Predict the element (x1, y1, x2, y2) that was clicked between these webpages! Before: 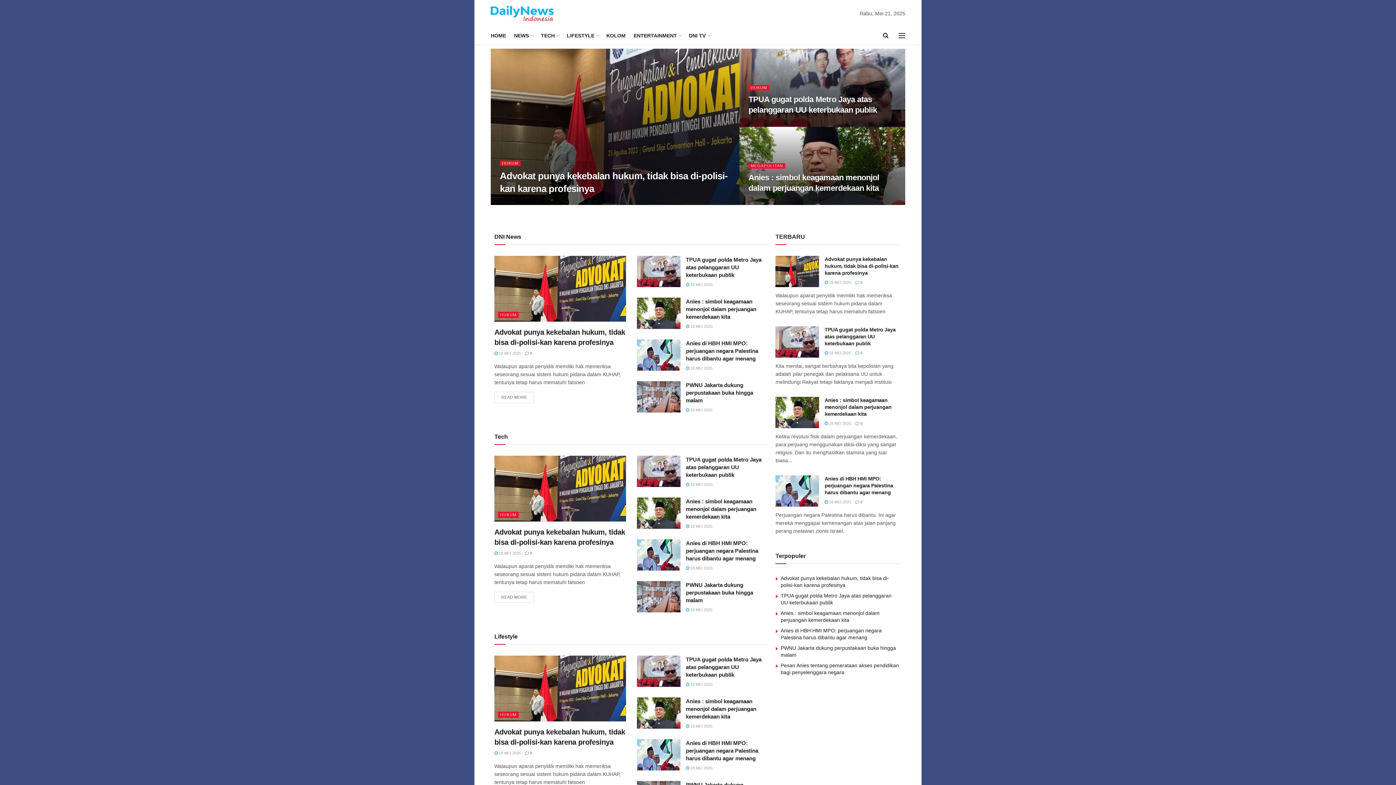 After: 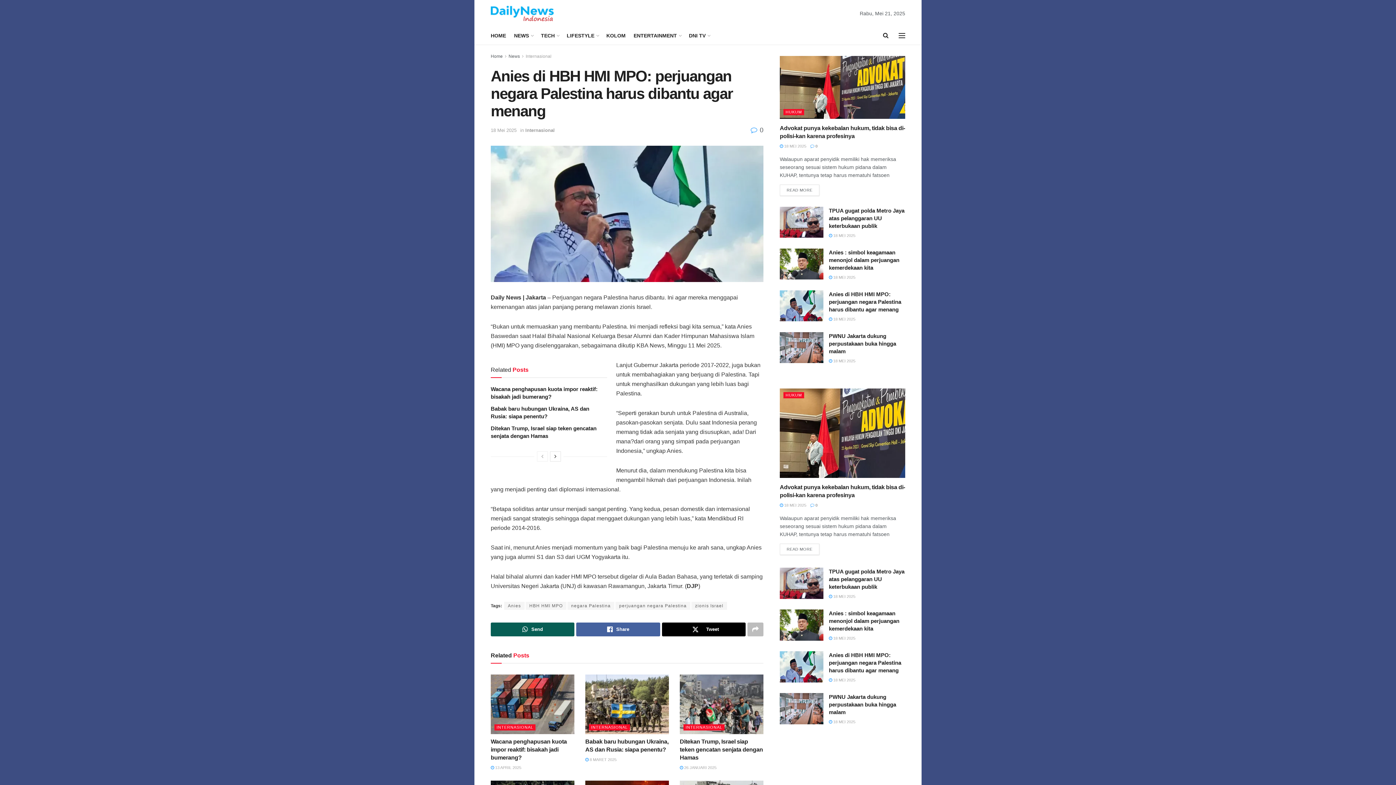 Action: bbox: (636, 539, 680, 570)